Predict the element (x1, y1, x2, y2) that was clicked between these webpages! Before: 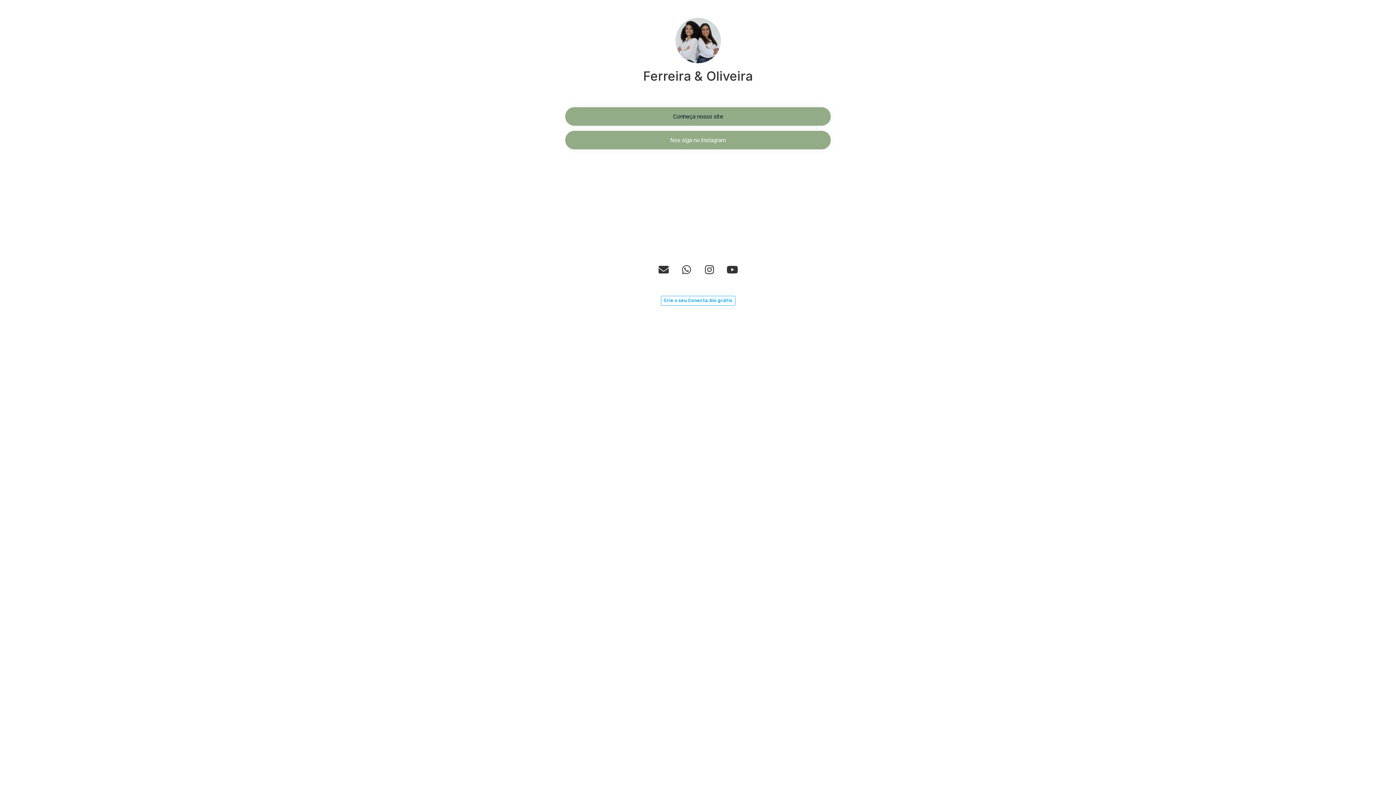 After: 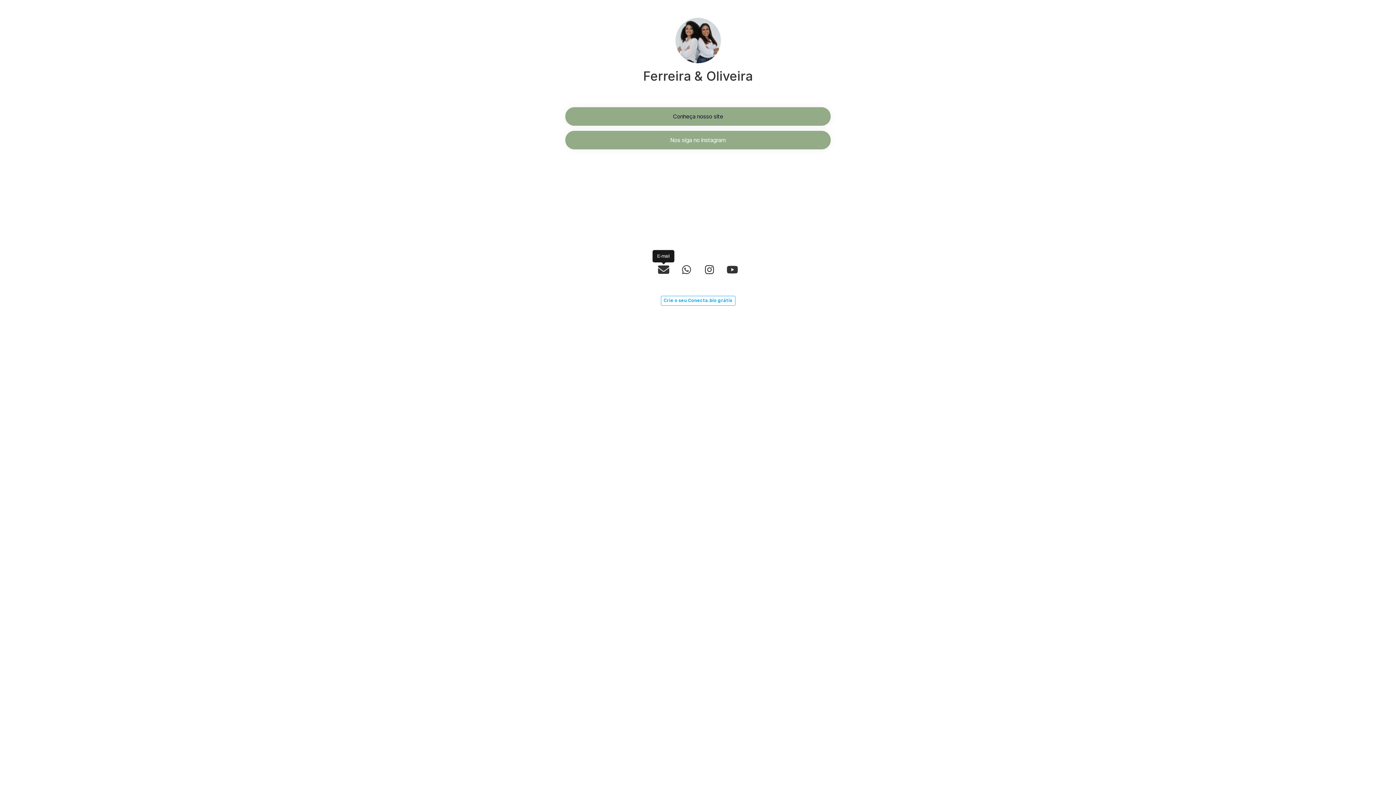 Action: bbox: (657, 268, 670, 274)